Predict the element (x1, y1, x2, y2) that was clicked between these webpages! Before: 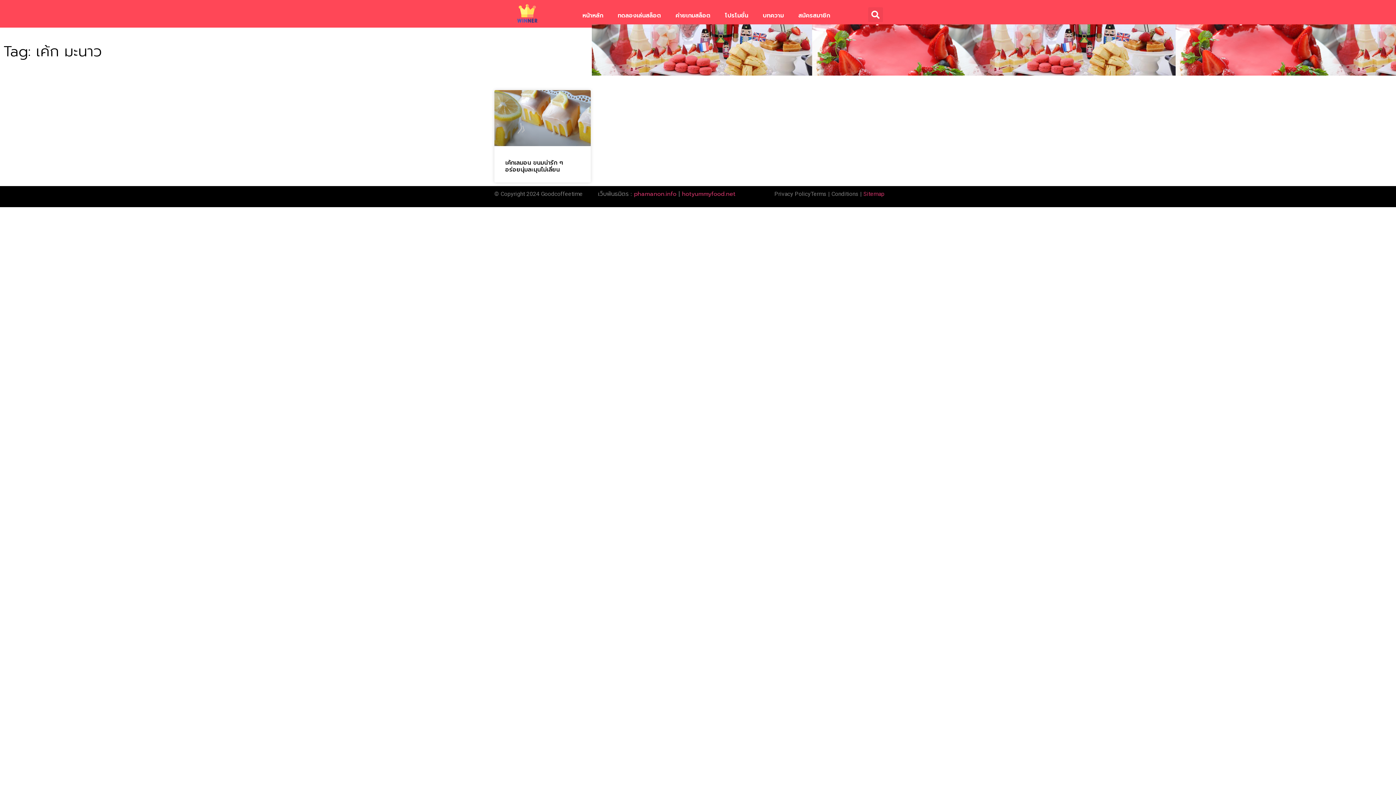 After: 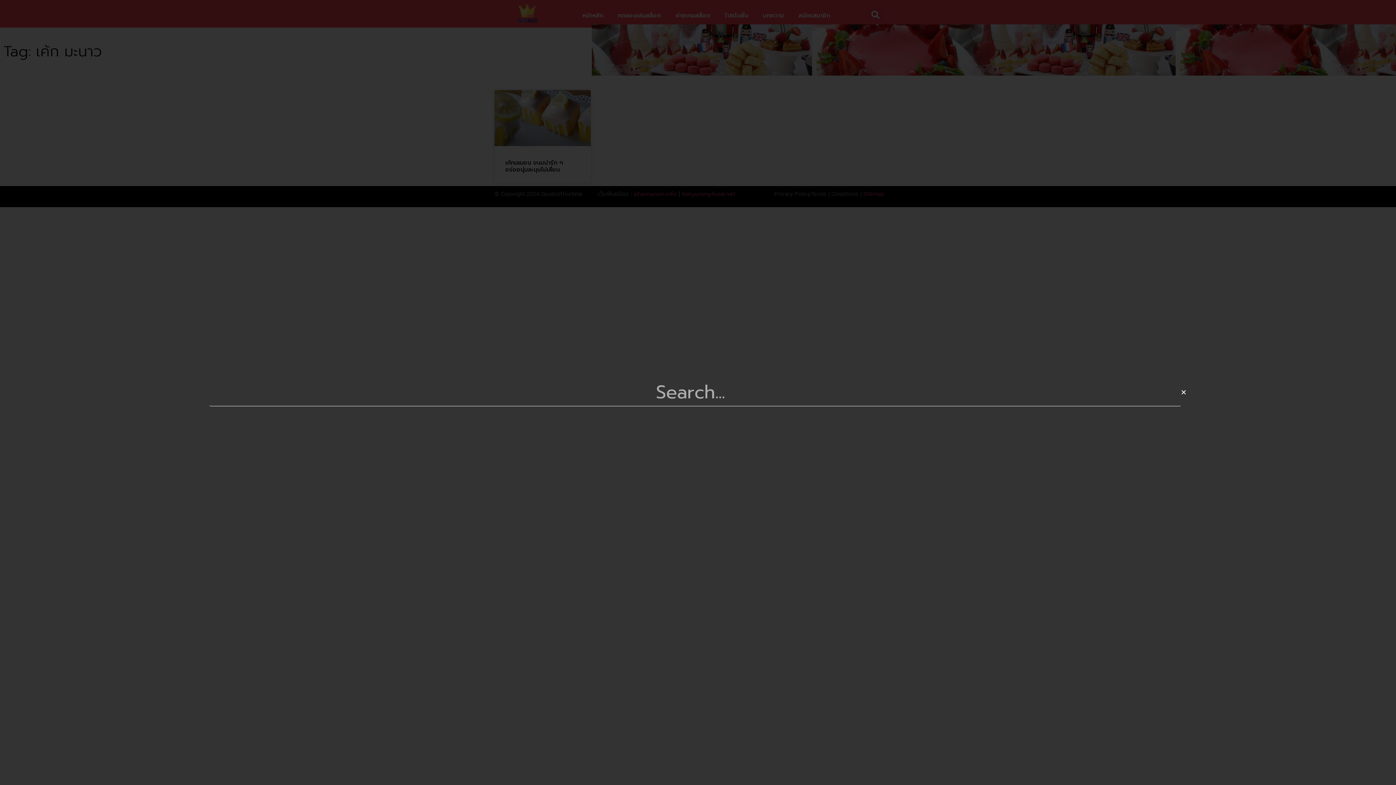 Action: bbox: (868, 7, 883, 22) label: Search